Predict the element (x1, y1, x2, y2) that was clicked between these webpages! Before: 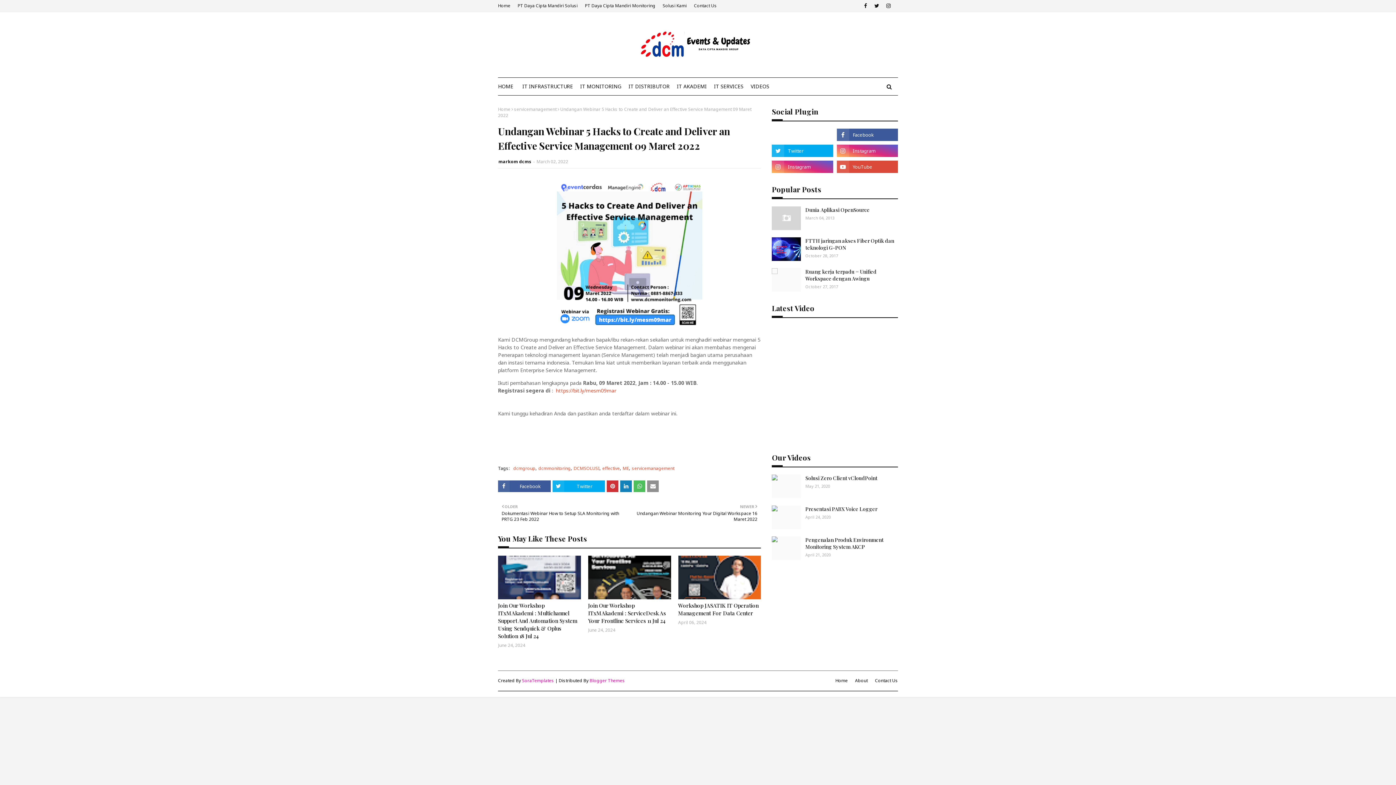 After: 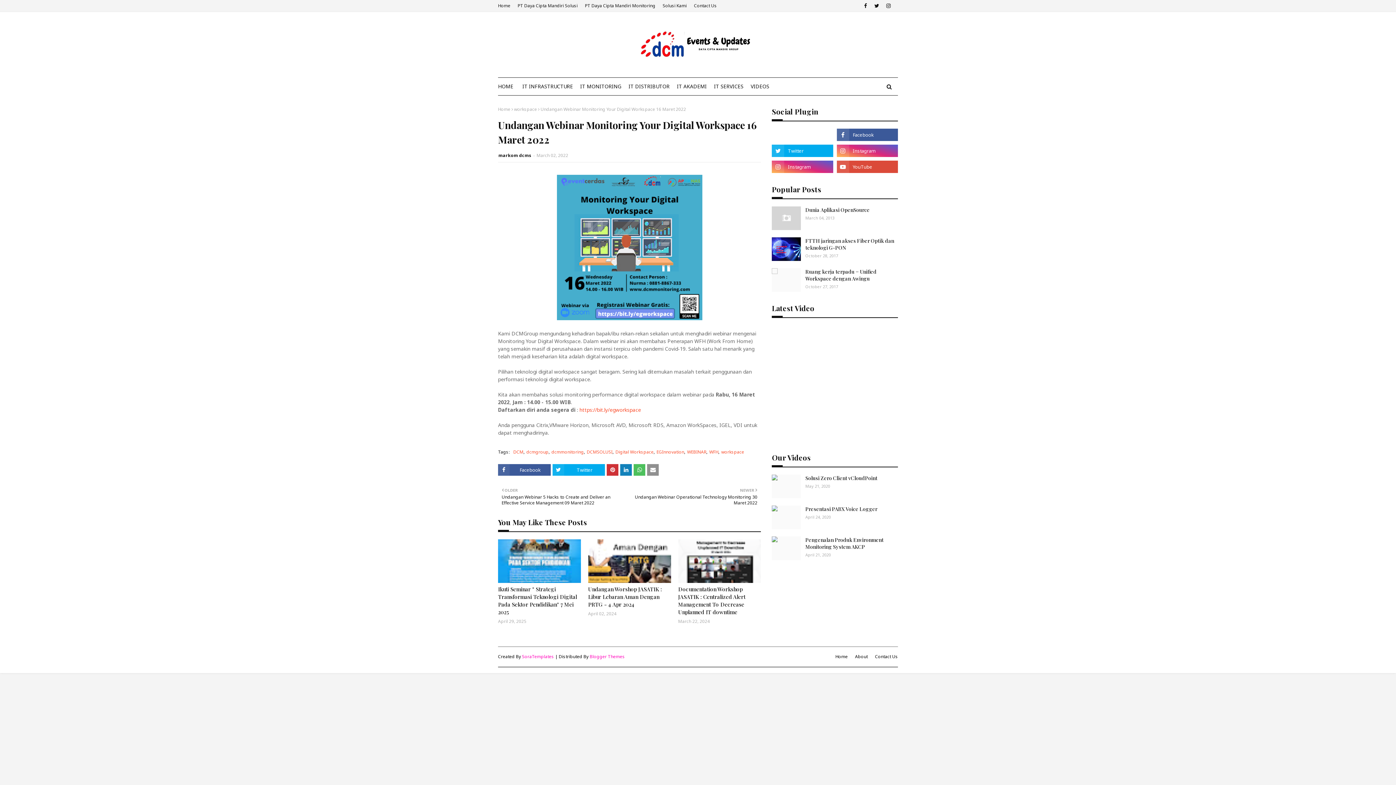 Action: label: NEWER

Undangan Webinar Monitoring Your Digital Workspace 16 Maret 2022 bbox: (633, 503, 757, 522)